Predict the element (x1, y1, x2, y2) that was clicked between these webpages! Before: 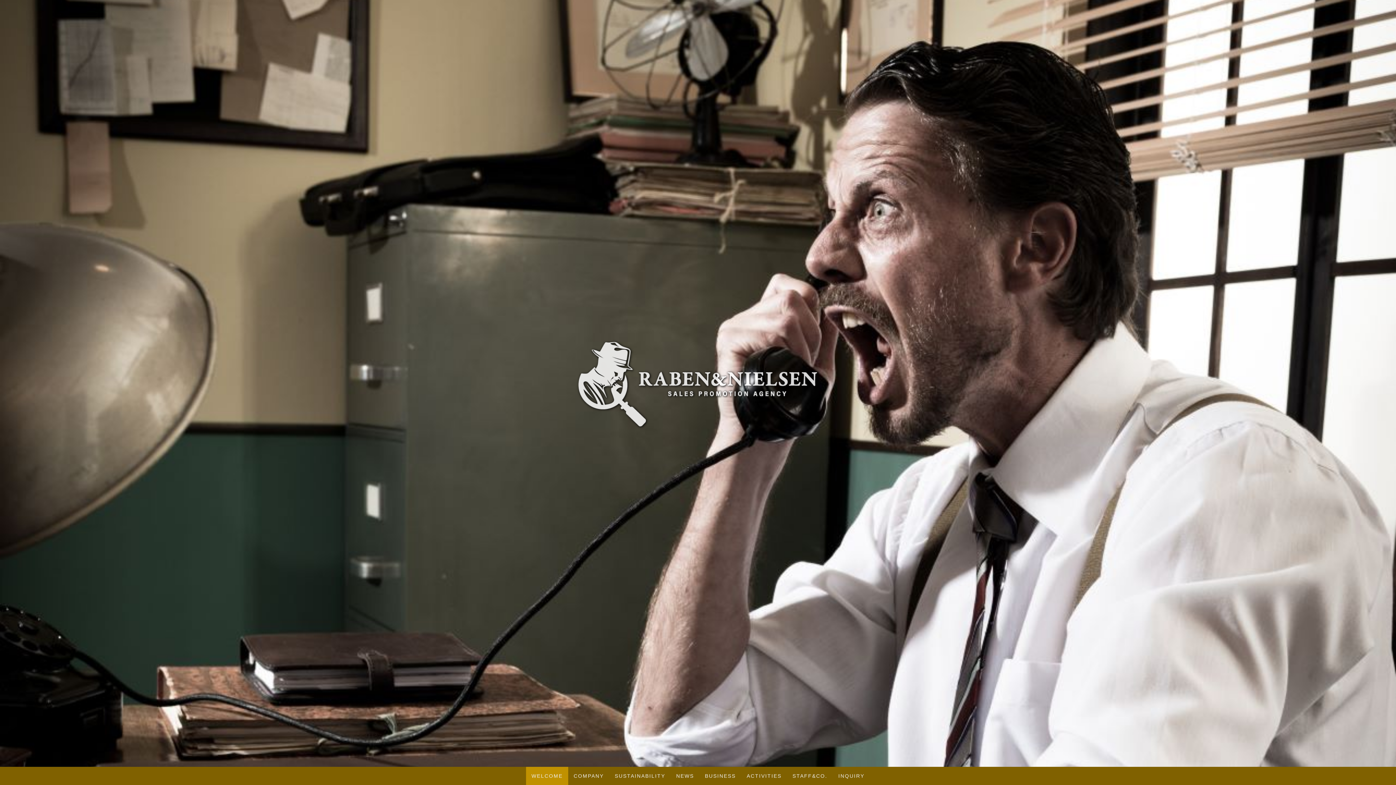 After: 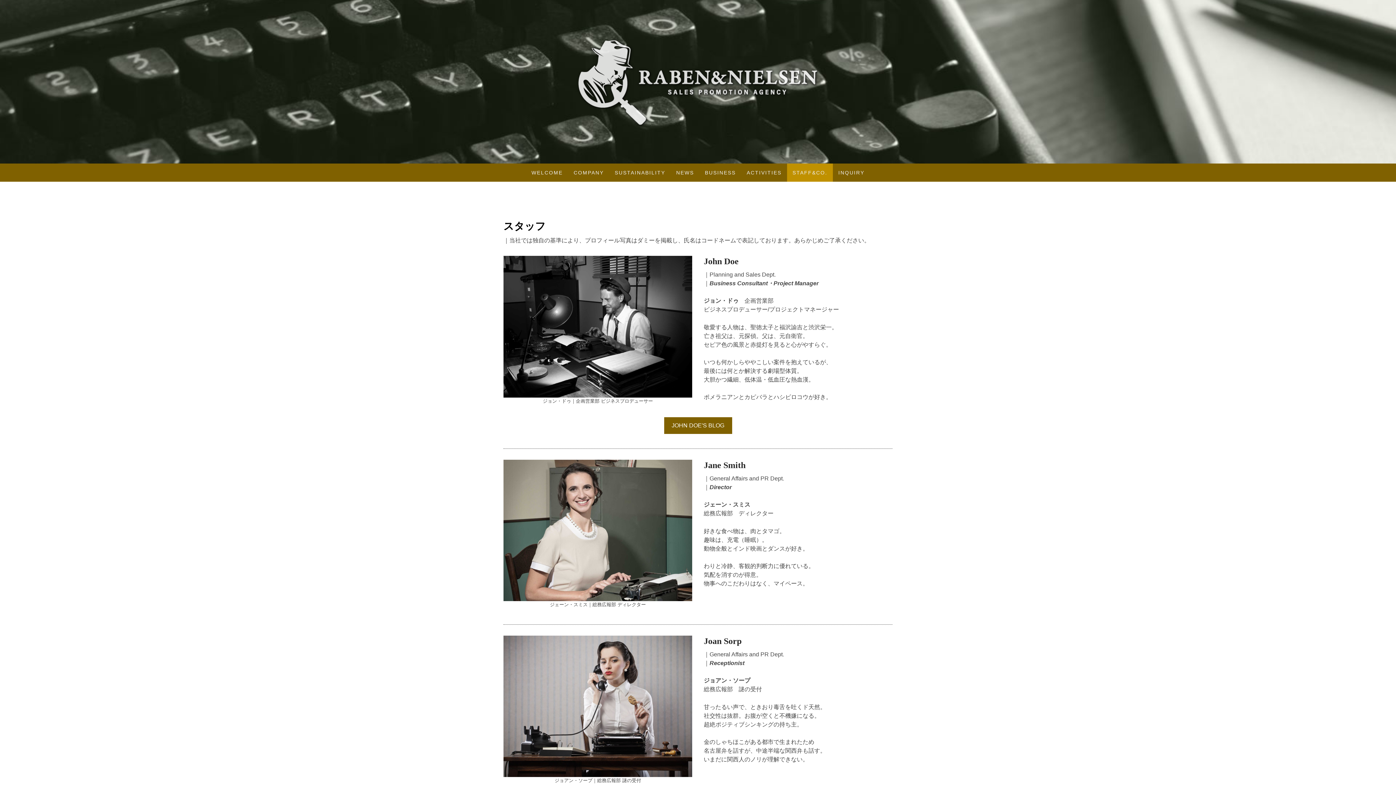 Action: bbox: (787, 767, 833, 785) label: STAFF&CO.